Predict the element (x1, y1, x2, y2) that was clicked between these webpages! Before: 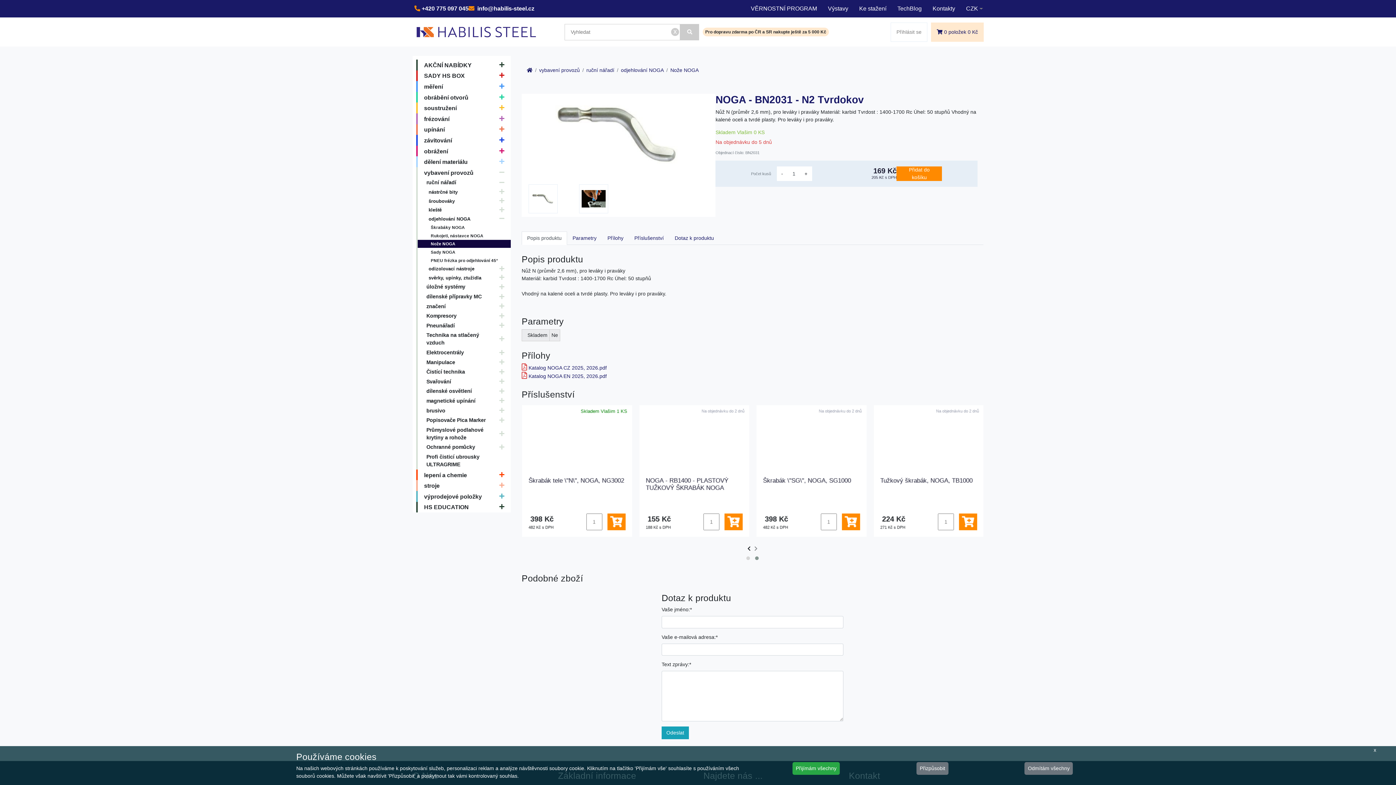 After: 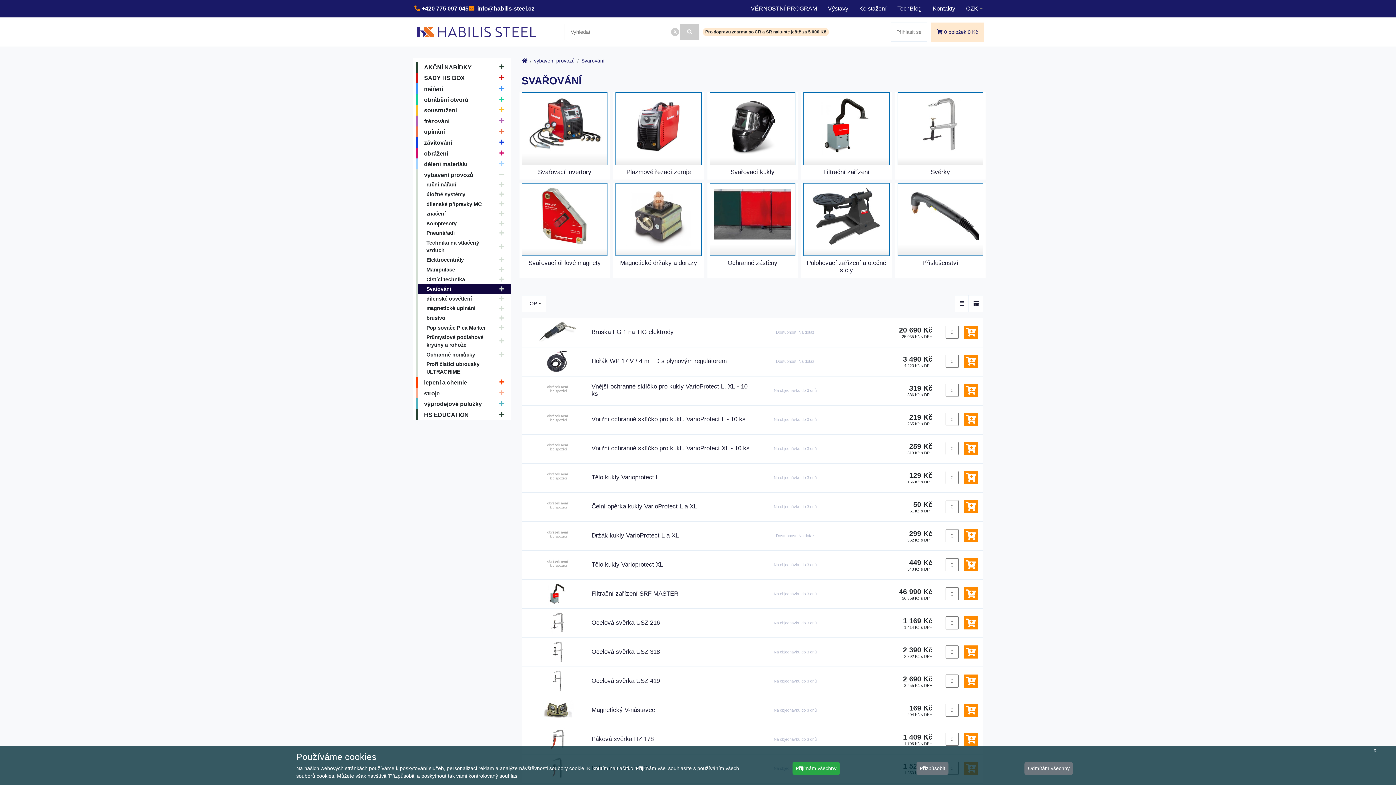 Action: label: Svařování bbox: (416, 377, 510, 386)